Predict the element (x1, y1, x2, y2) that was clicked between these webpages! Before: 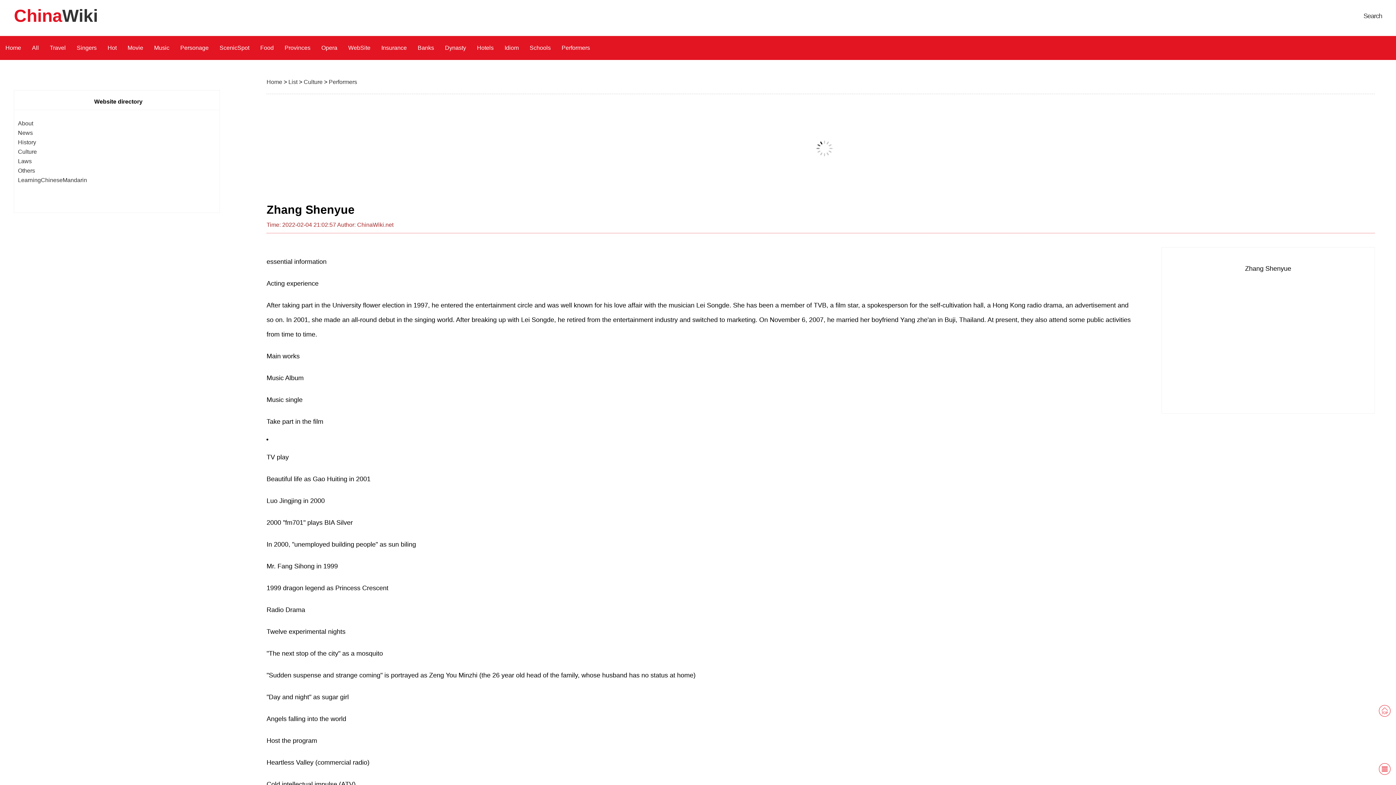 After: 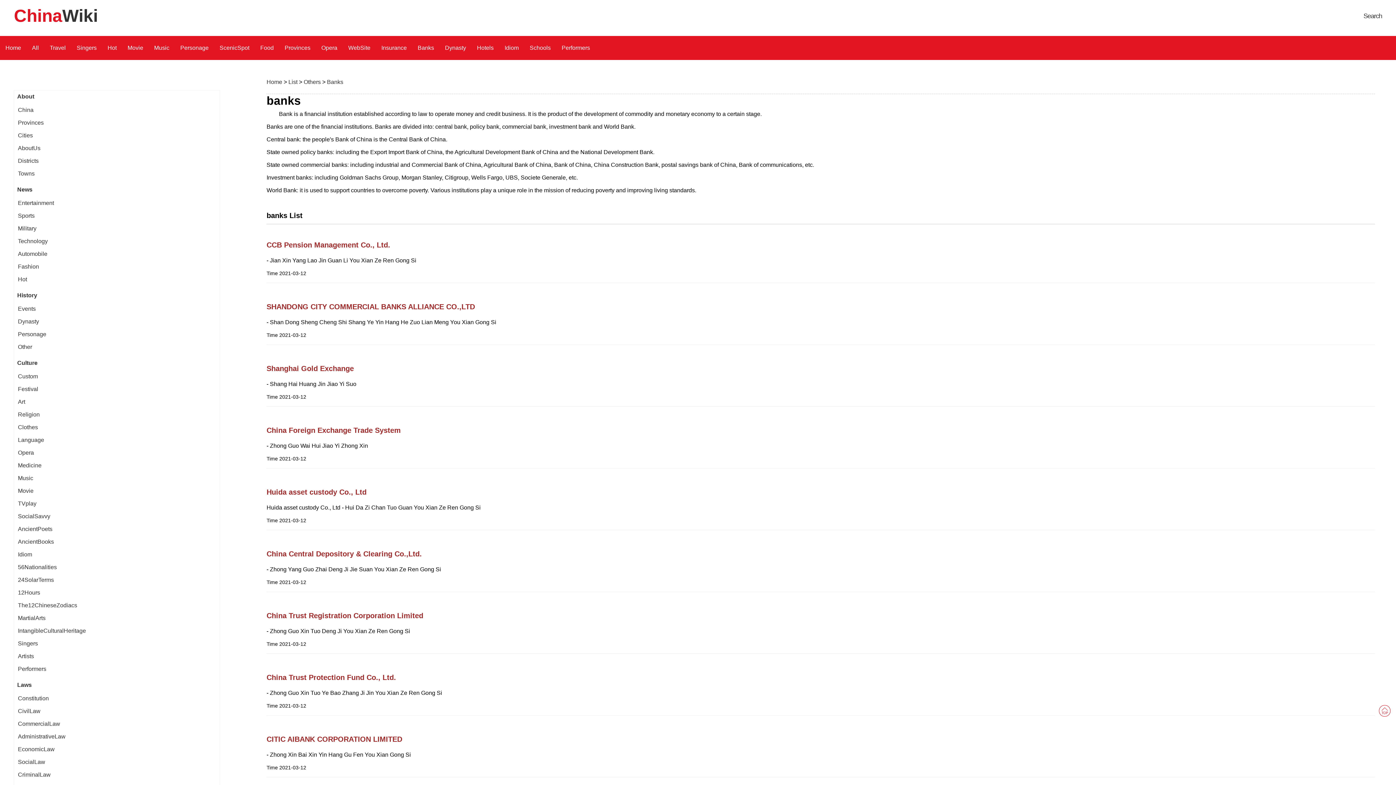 Action: label: Banks bbox: (417, 36, 434, 60)